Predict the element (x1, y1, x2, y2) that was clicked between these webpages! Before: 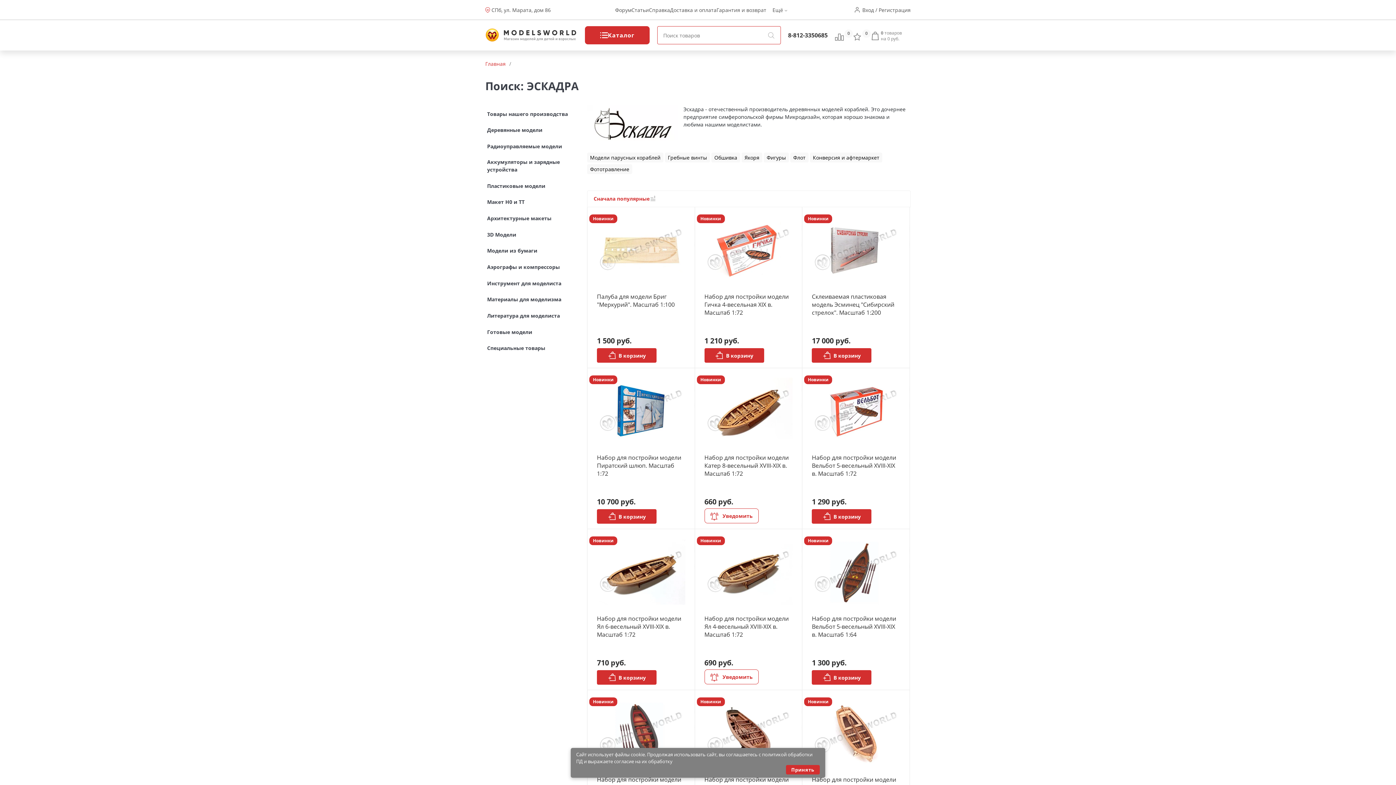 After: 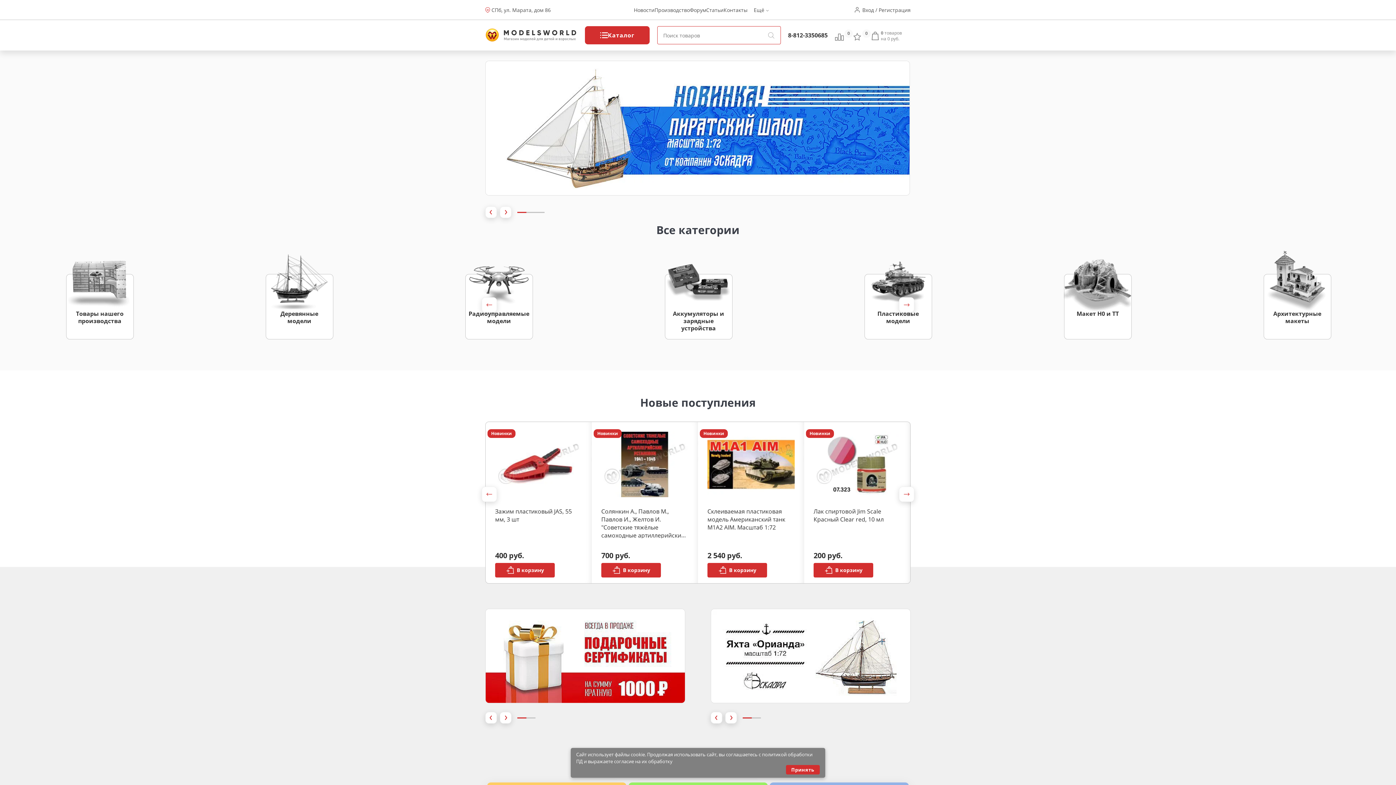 Action: bbox: (485, 27, 577, 43)